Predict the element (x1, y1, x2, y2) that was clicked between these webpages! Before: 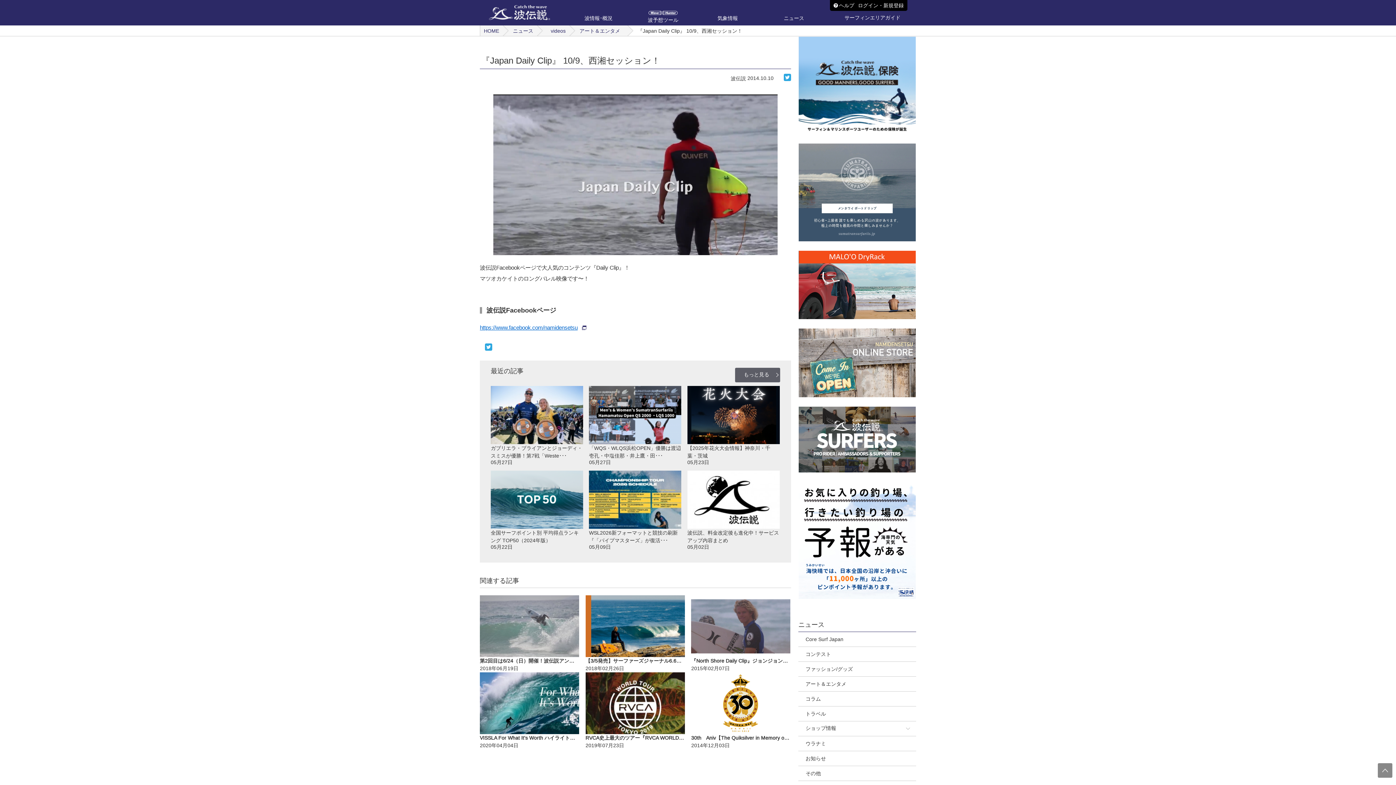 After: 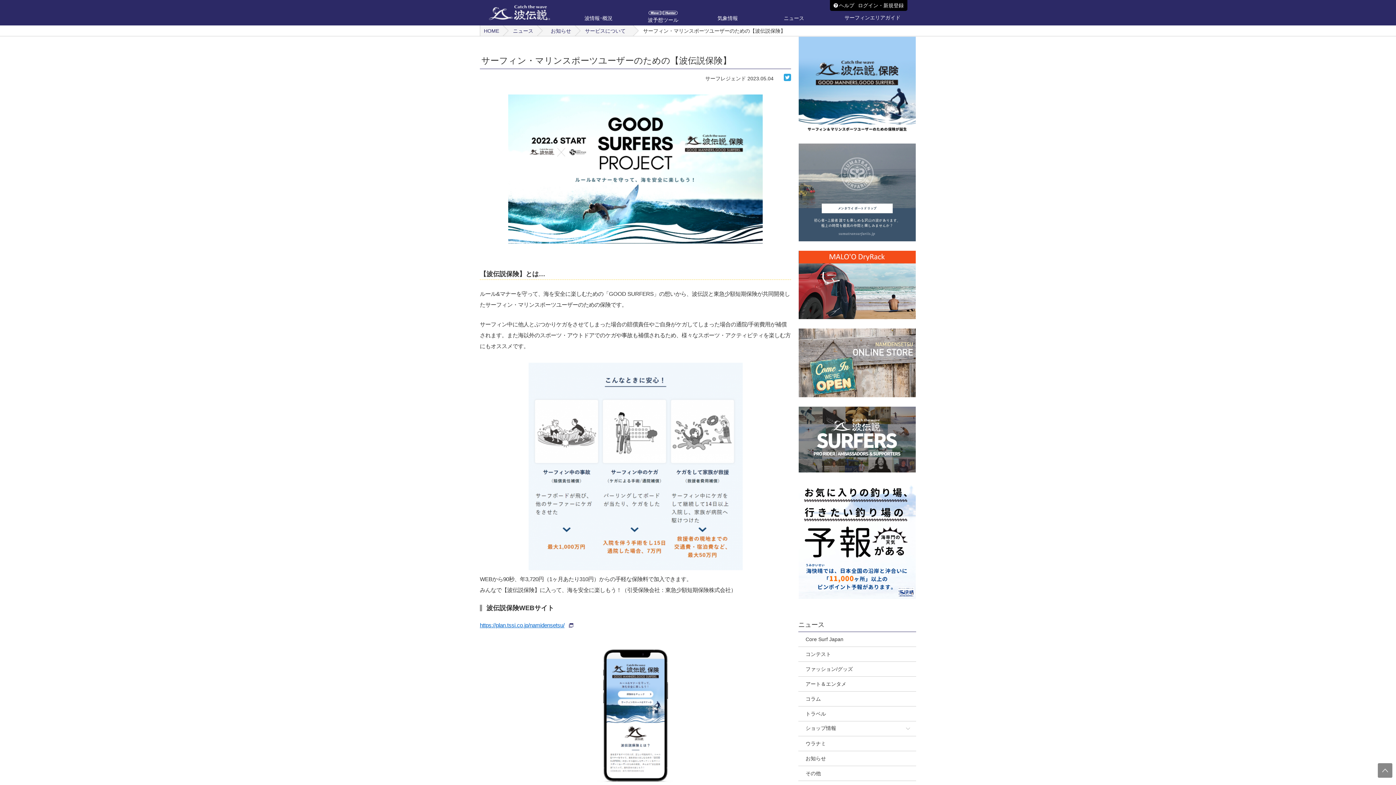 Action: bbox: (798, 36, 916, 42)